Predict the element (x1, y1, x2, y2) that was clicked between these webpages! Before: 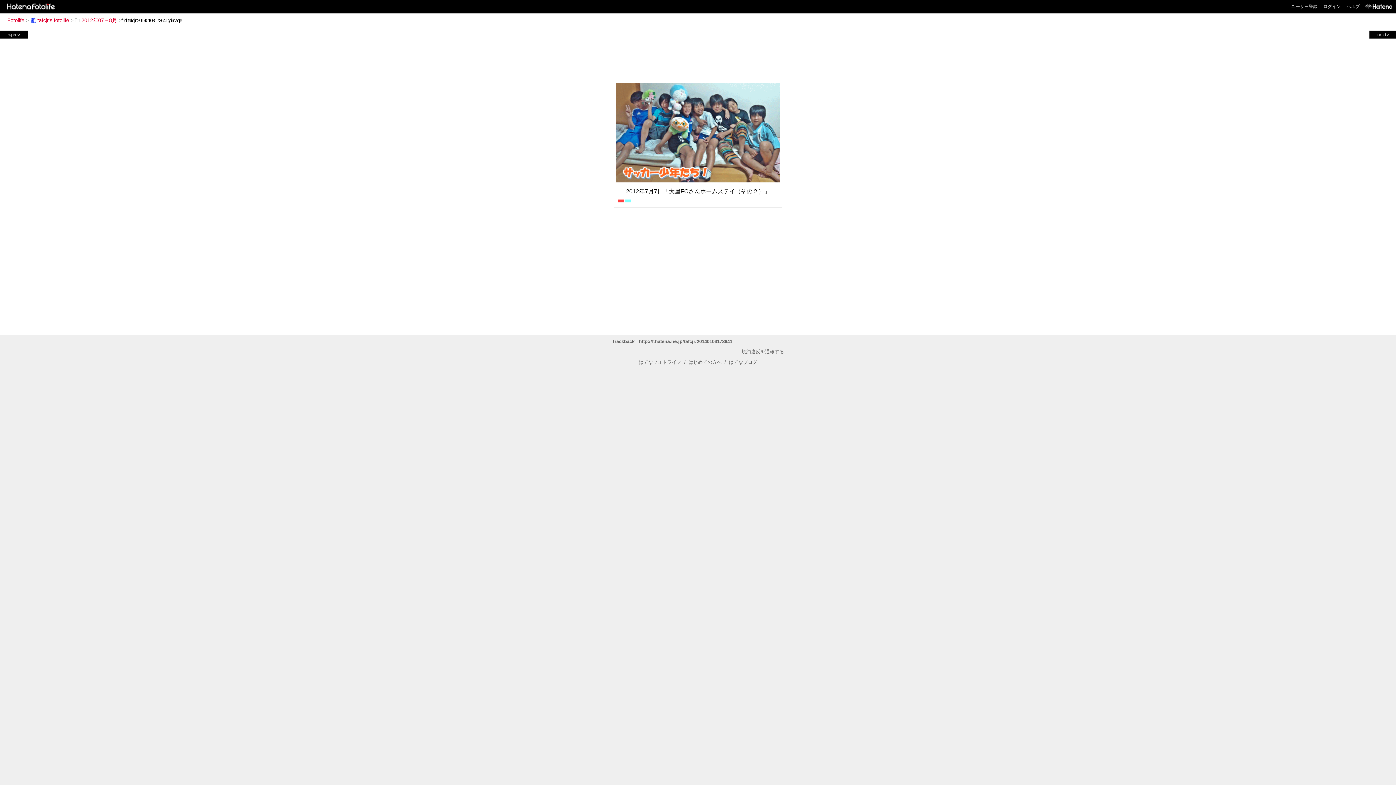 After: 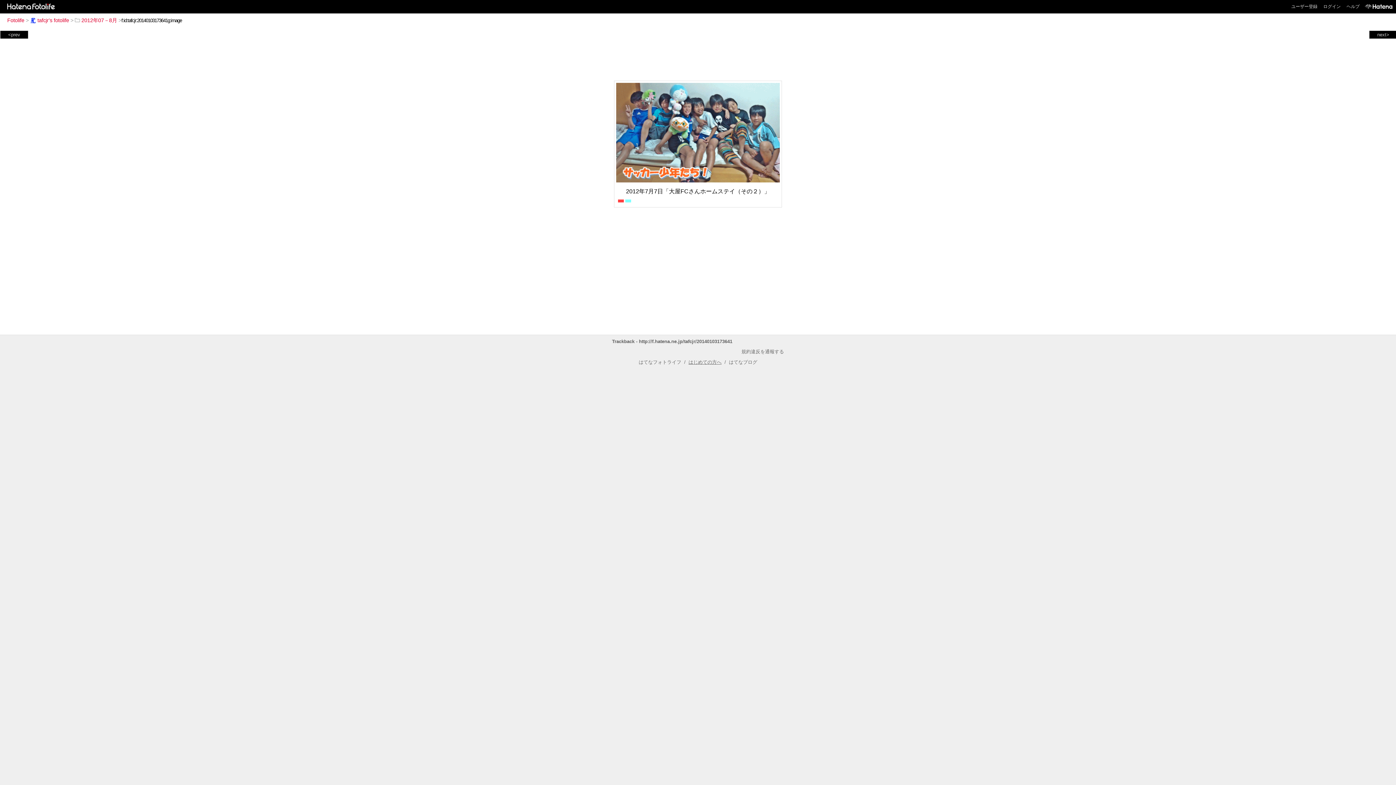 Action: label: はじめての方へ bbox: (688, 359, 721, 365)